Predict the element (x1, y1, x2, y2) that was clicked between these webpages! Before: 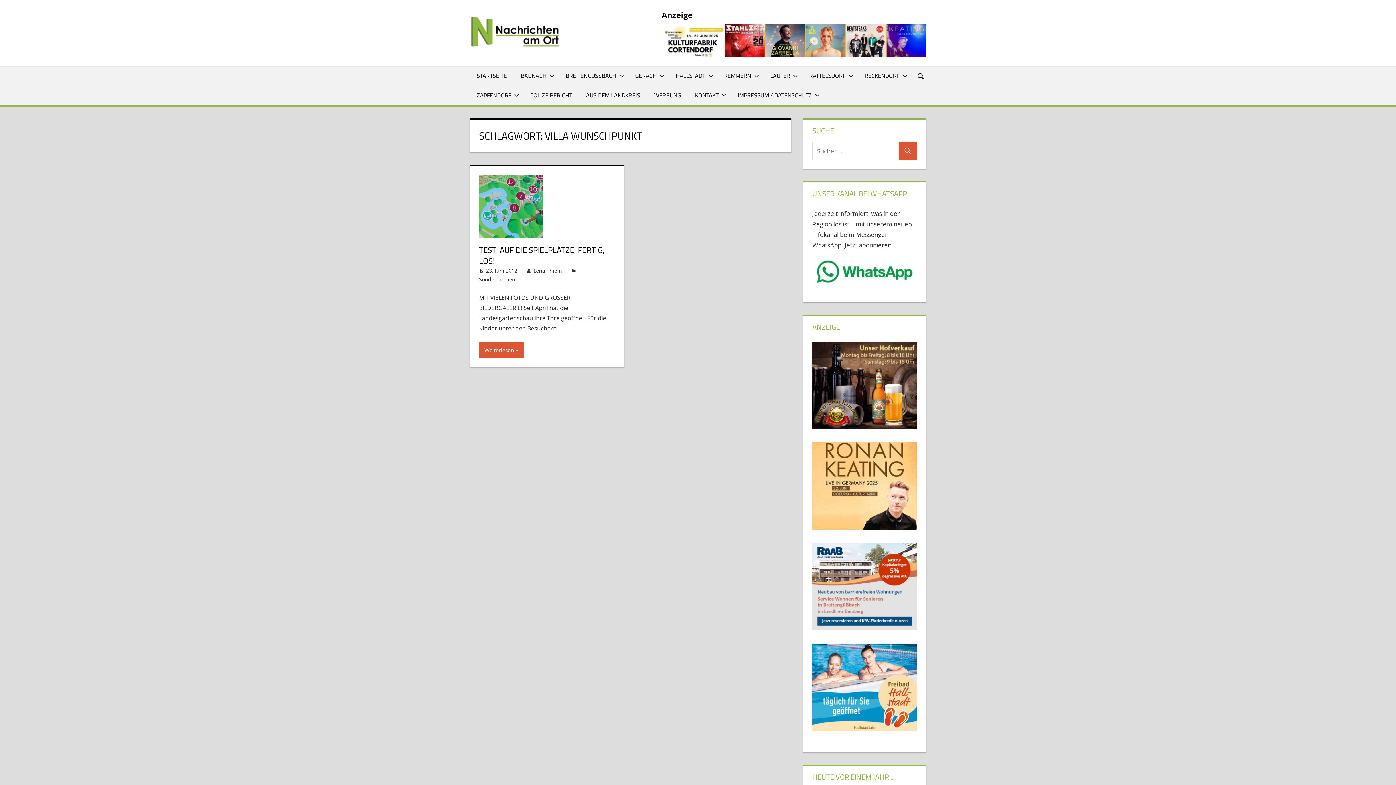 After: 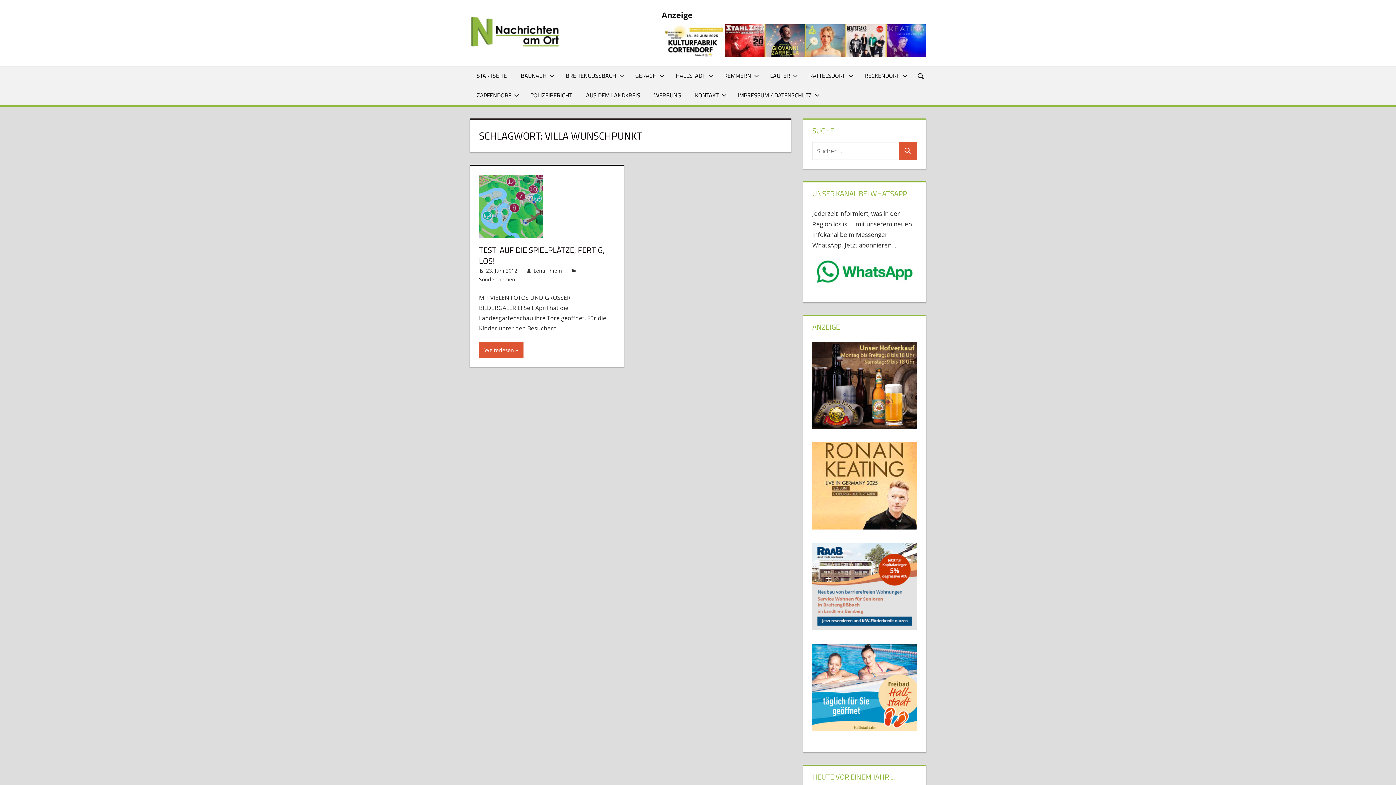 Action: bbox: (661, 50, 926, 58)